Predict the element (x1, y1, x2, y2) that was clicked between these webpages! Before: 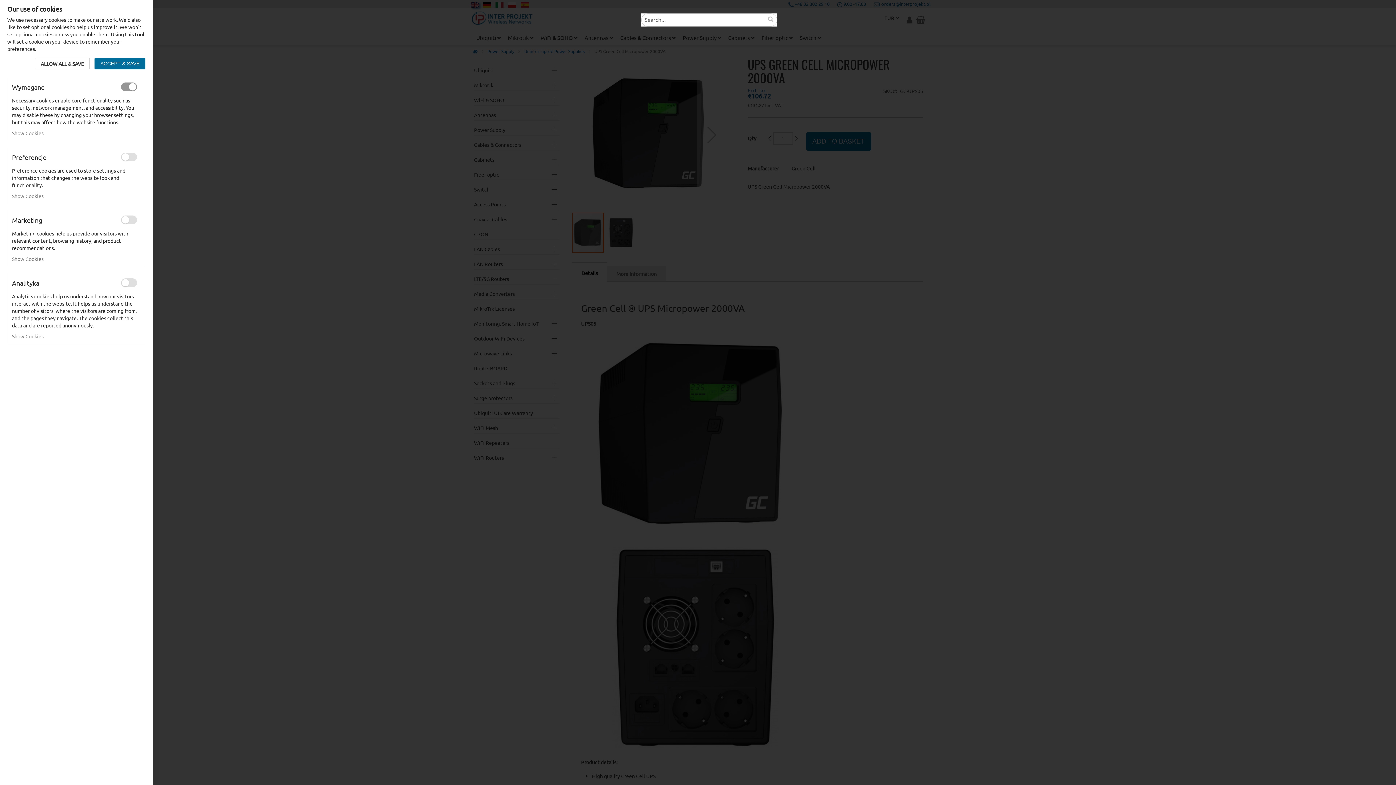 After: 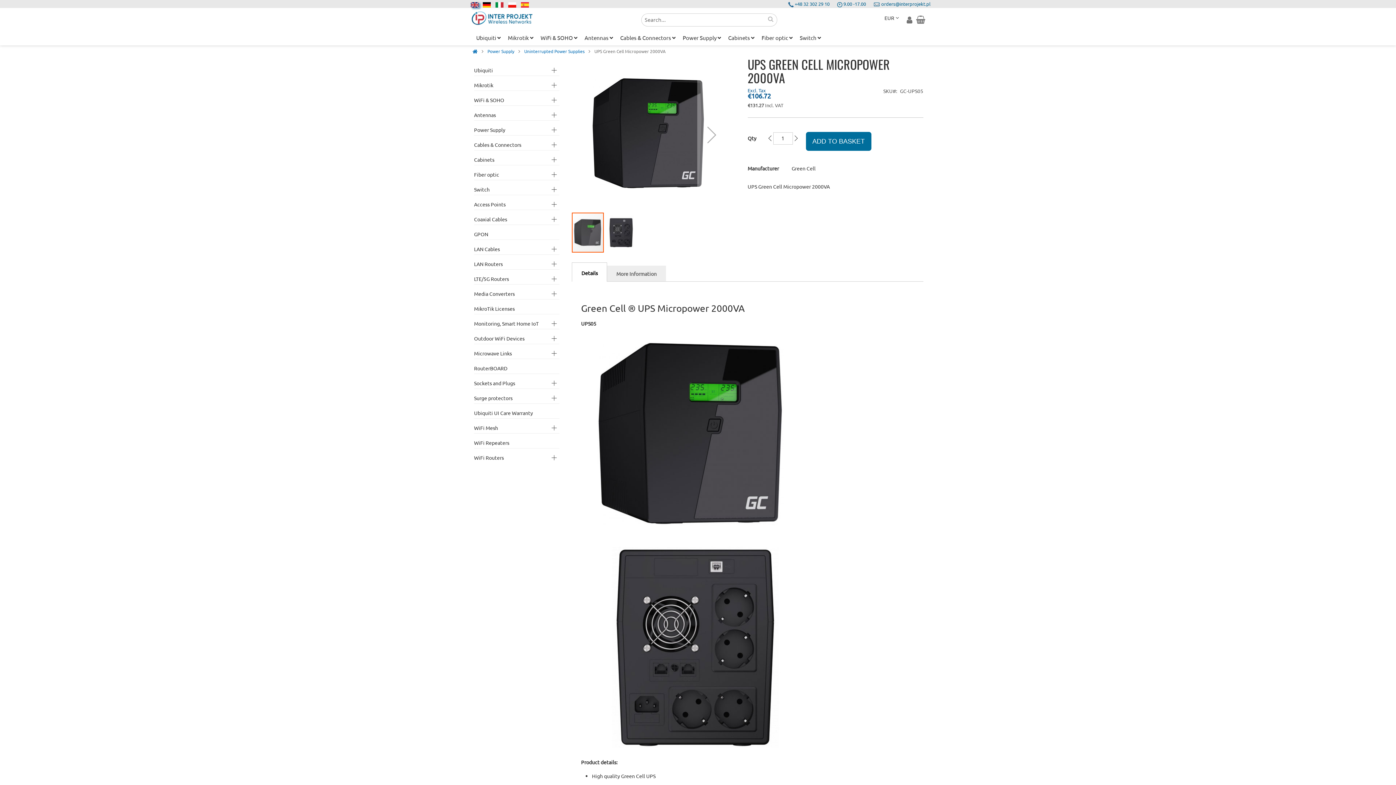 Action: bbox: (94, 57, 145, 69) label: ACCEPT & SAVE